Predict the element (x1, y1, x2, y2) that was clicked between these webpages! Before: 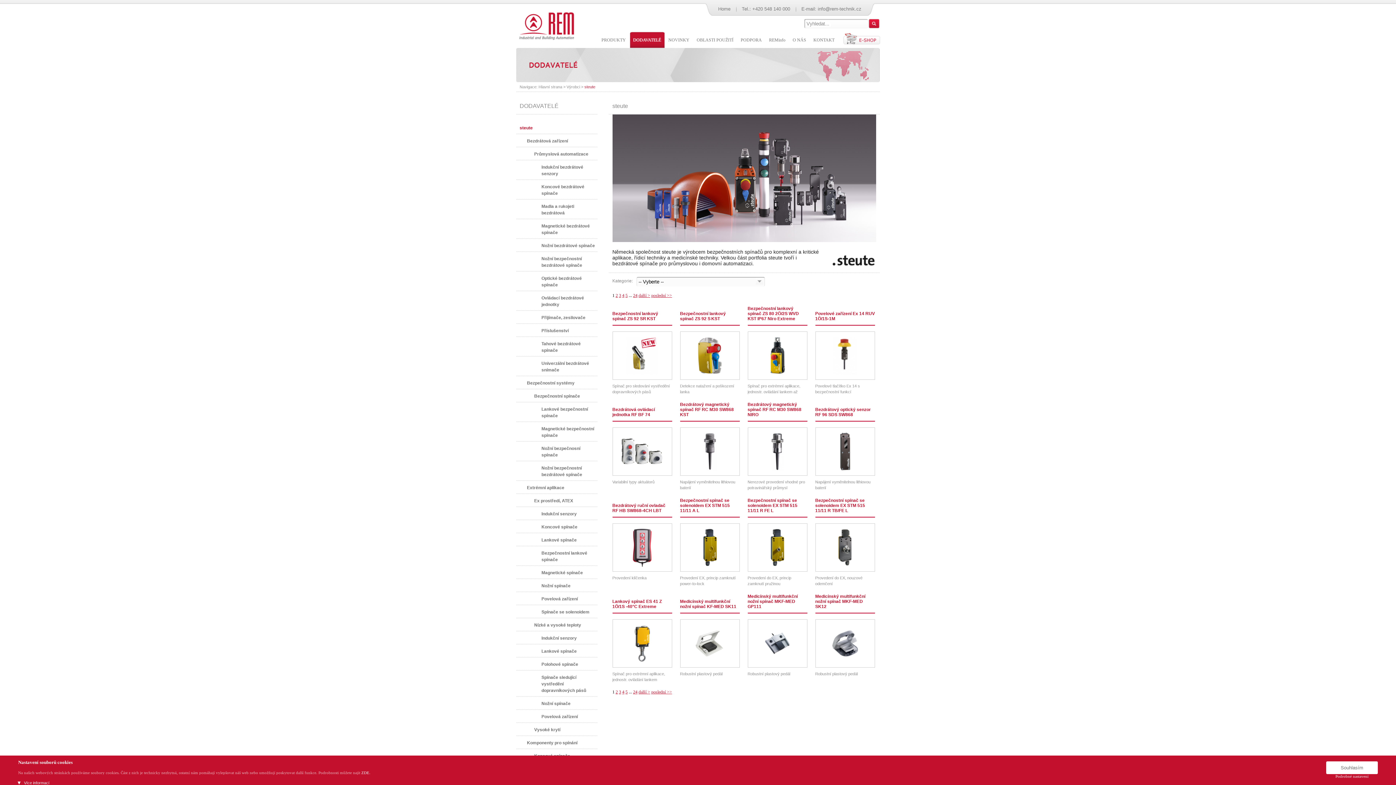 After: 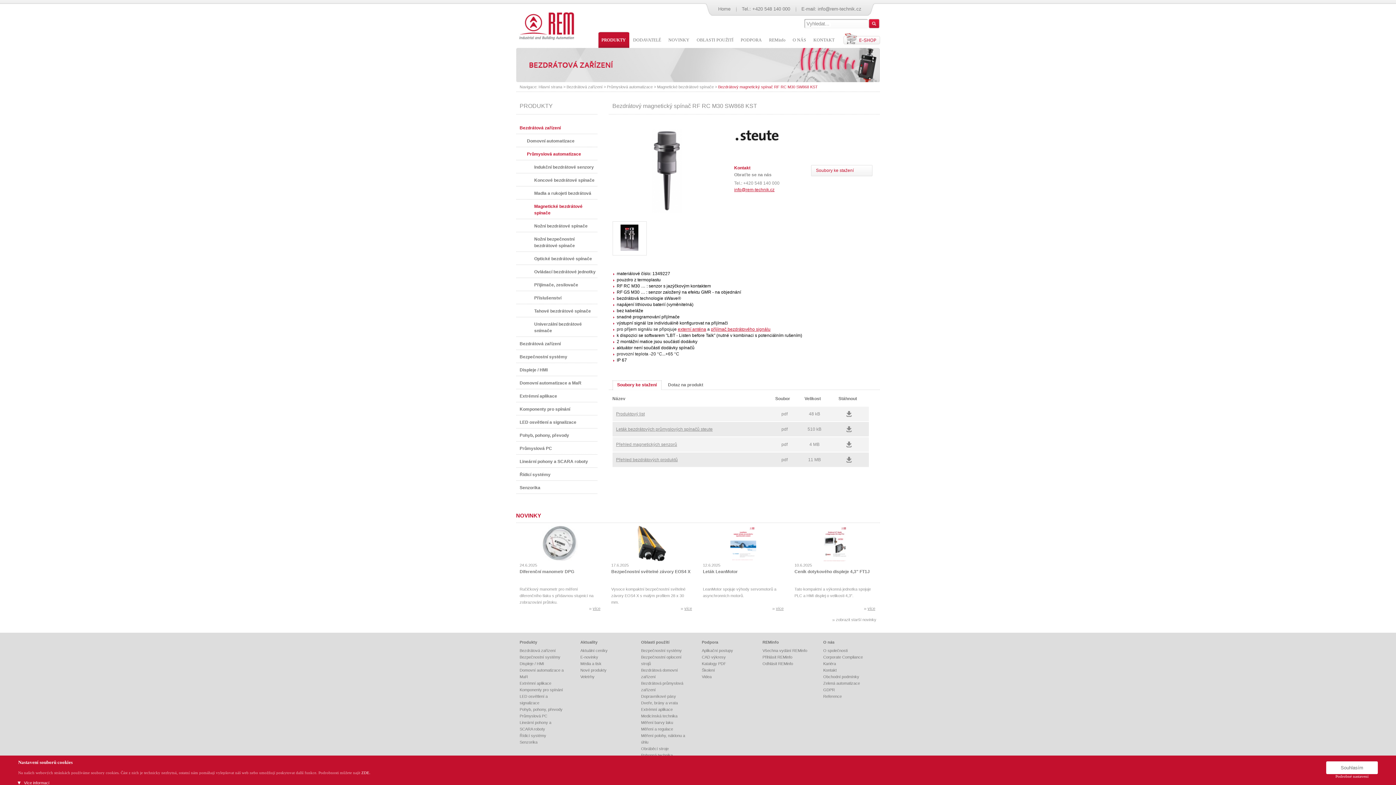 Action: bbox: (680, 428, 739, 475)